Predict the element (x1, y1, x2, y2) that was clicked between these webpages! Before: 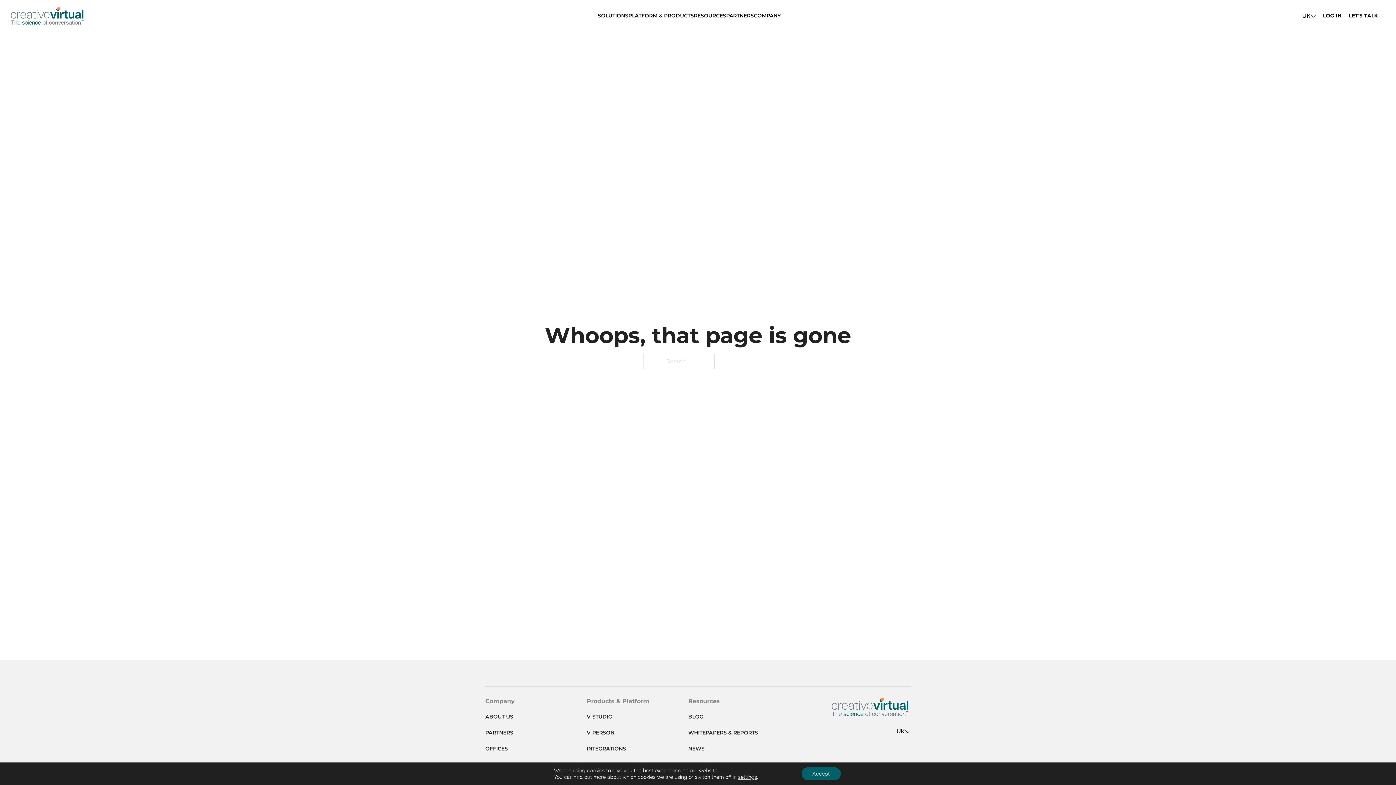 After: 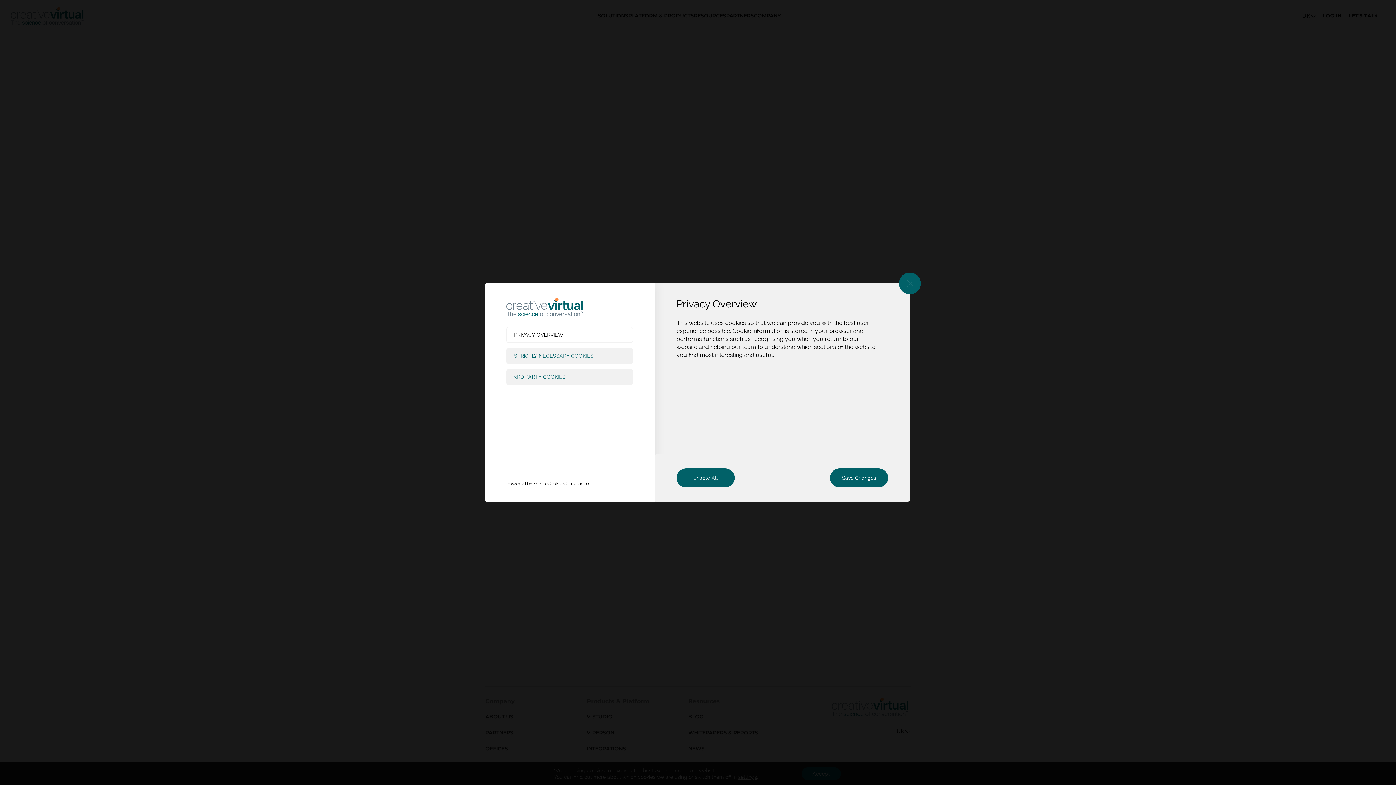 Action: label: settings bbox: (738, 774, 757, 780)